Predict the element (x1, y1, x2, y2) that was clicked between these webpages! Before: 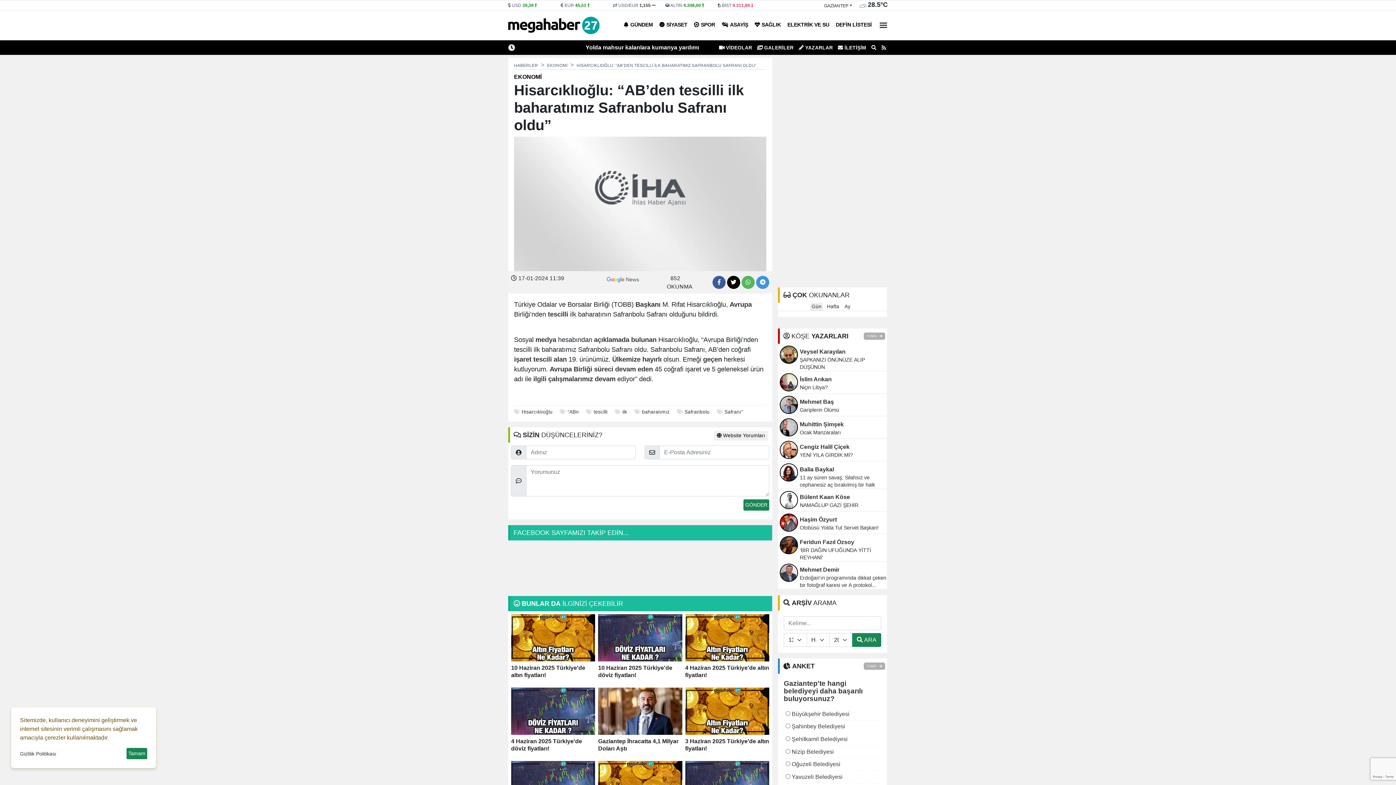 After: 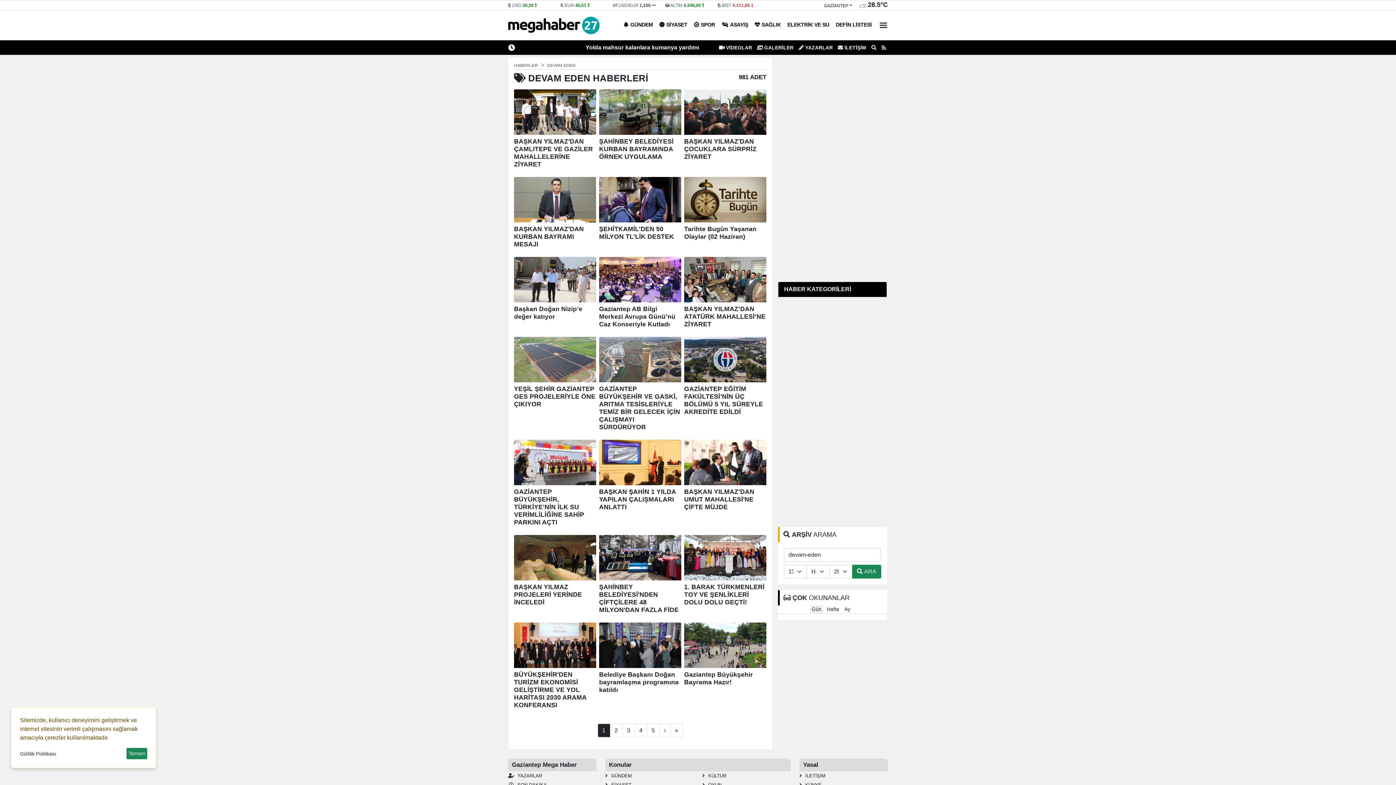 Action: label: devam eden bbox: (615, 365, 653, 373)